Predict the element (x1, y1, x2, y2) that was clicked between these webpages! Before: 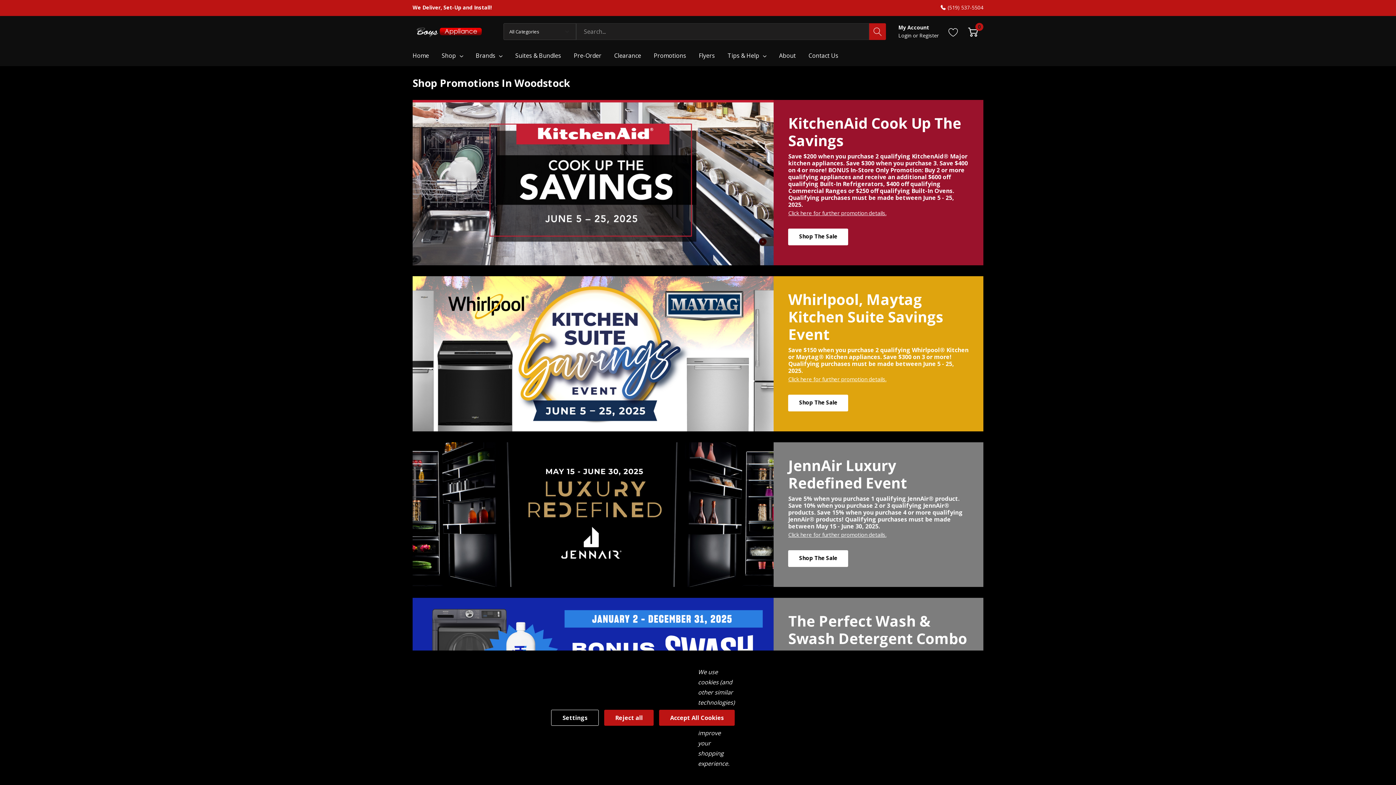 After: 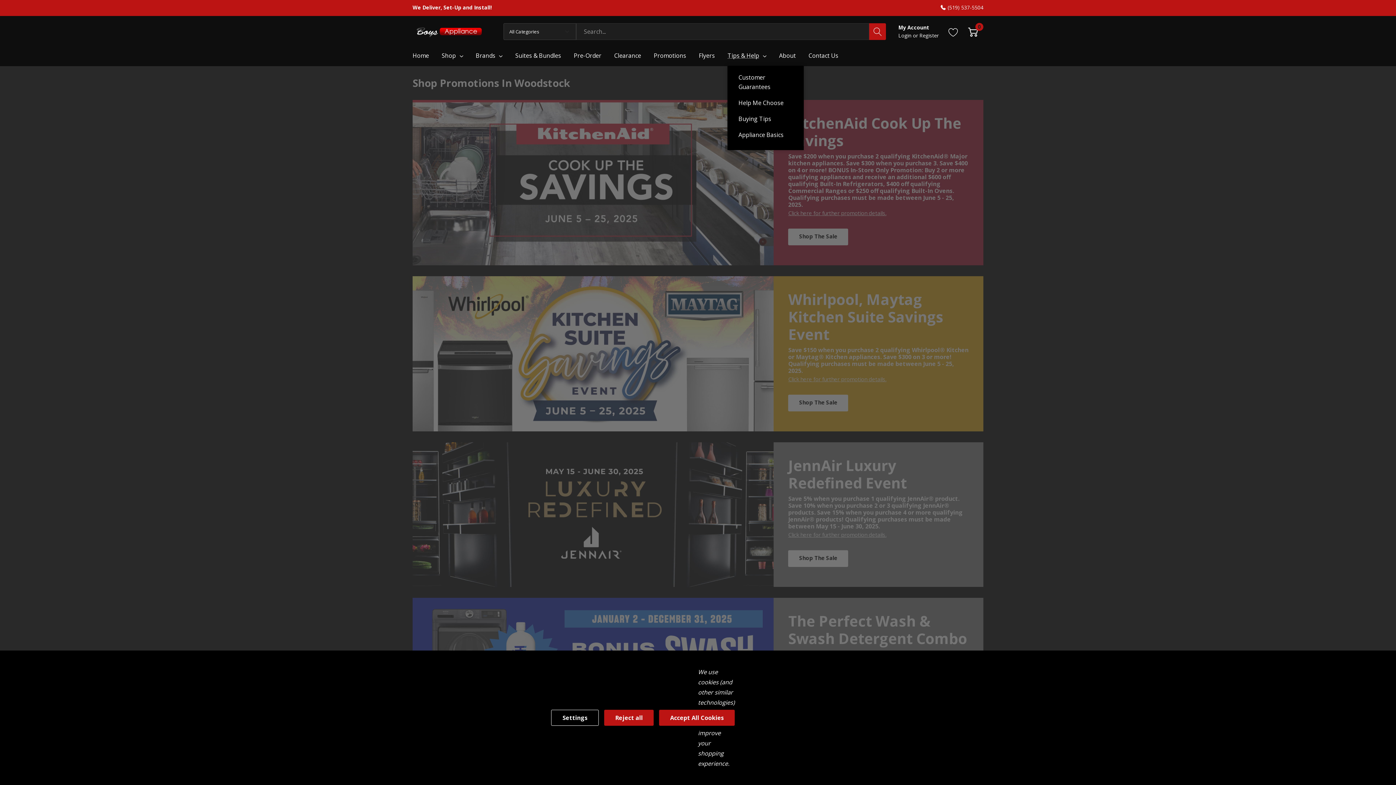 Action: label: Tips & Help bbox: (727, 52, 759, 58)